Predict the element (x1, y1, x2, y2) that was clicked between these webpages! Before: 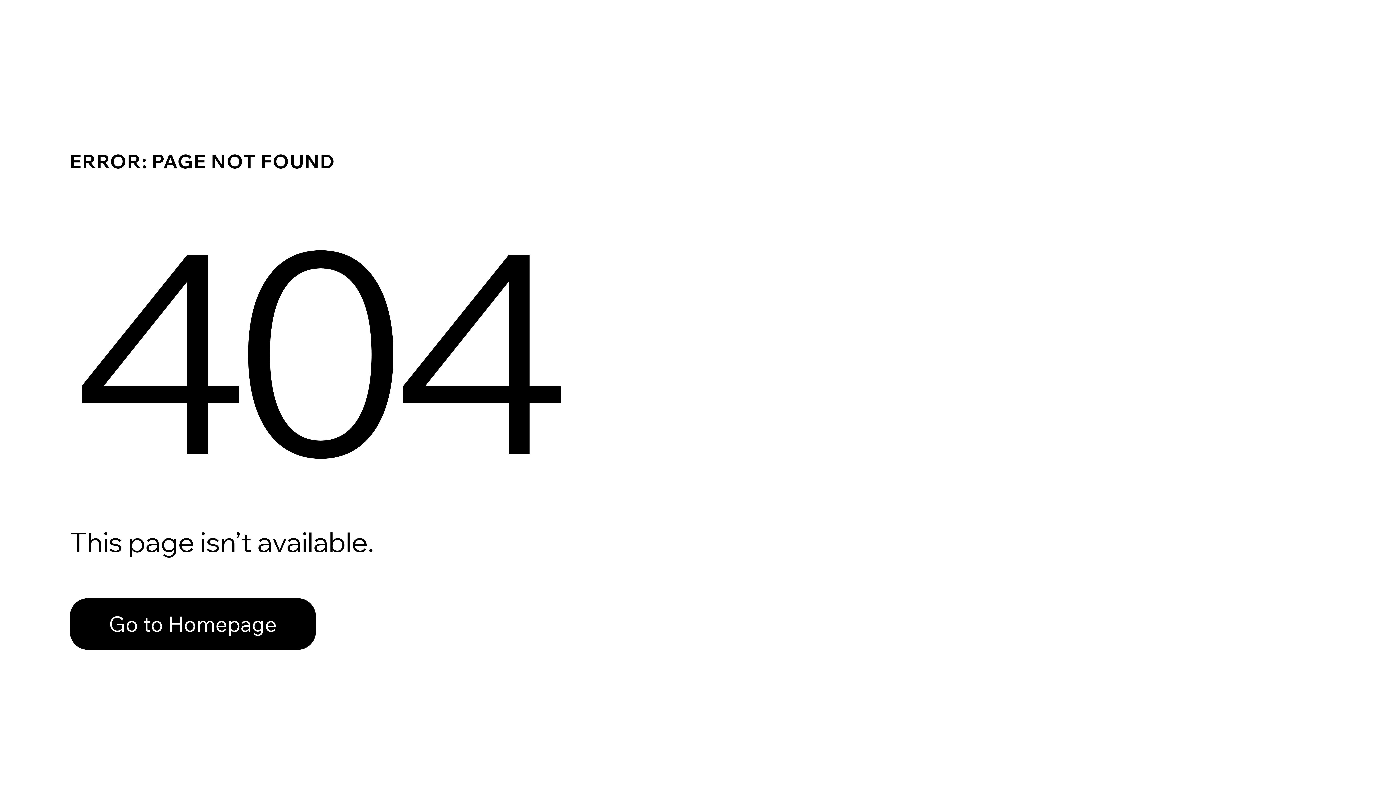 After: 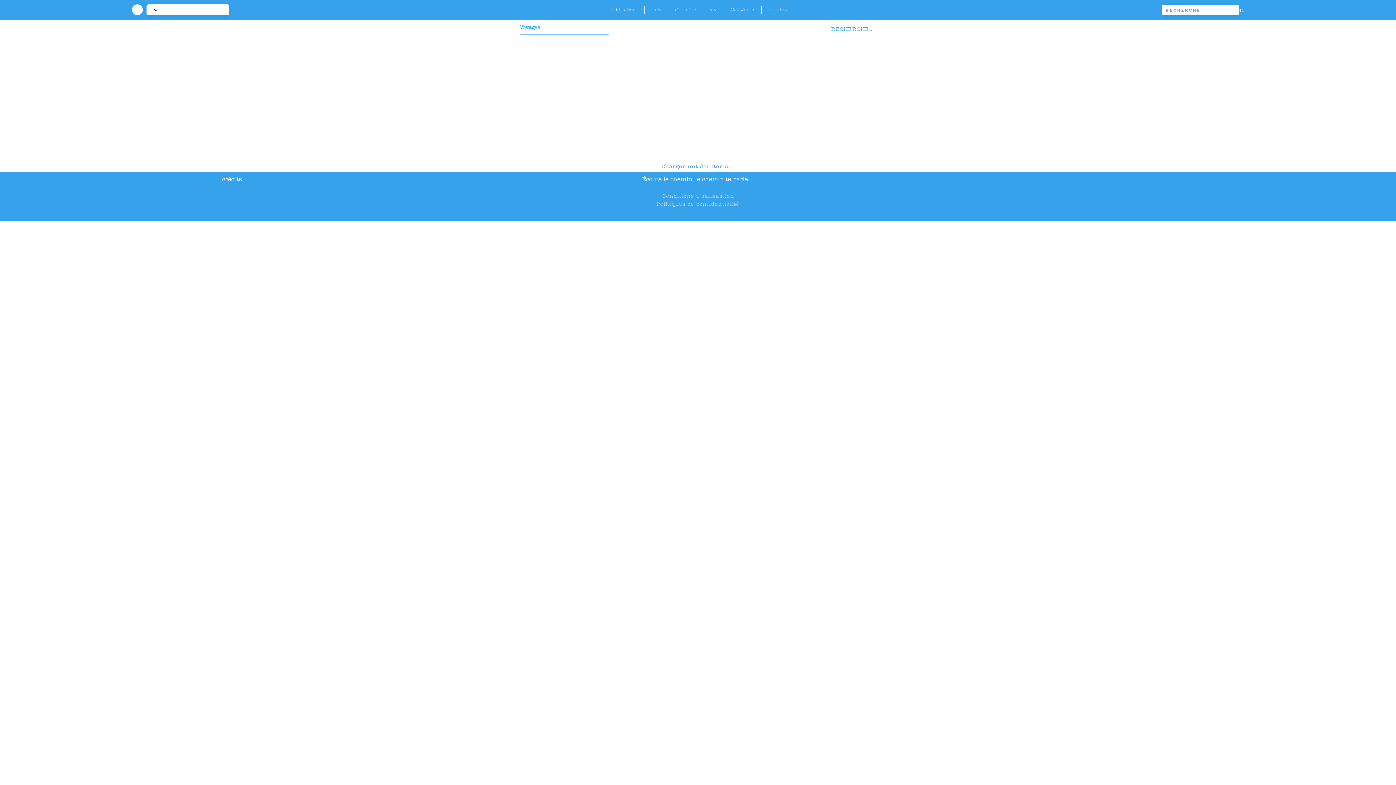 Action: bbox: (69, 598, 316, 650) label: Go to Homepage